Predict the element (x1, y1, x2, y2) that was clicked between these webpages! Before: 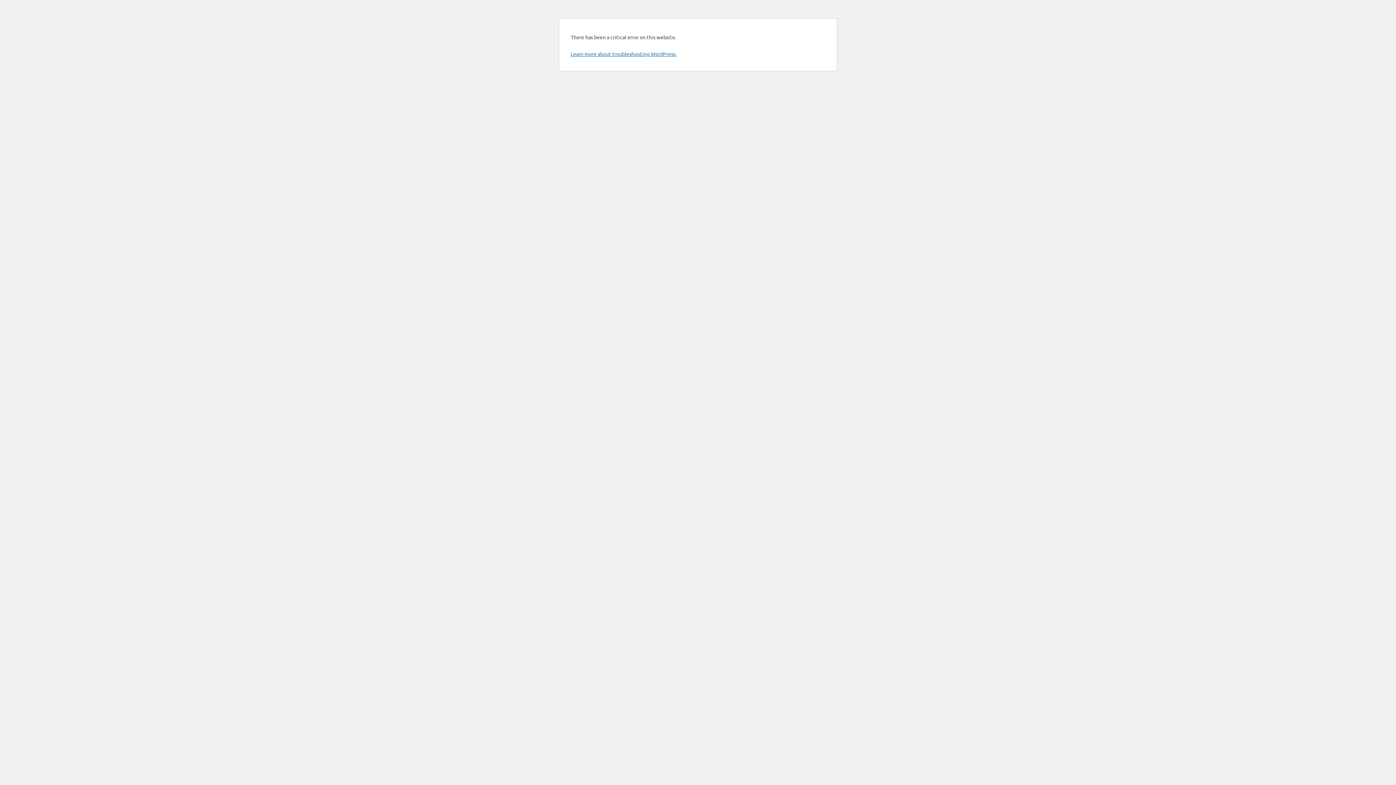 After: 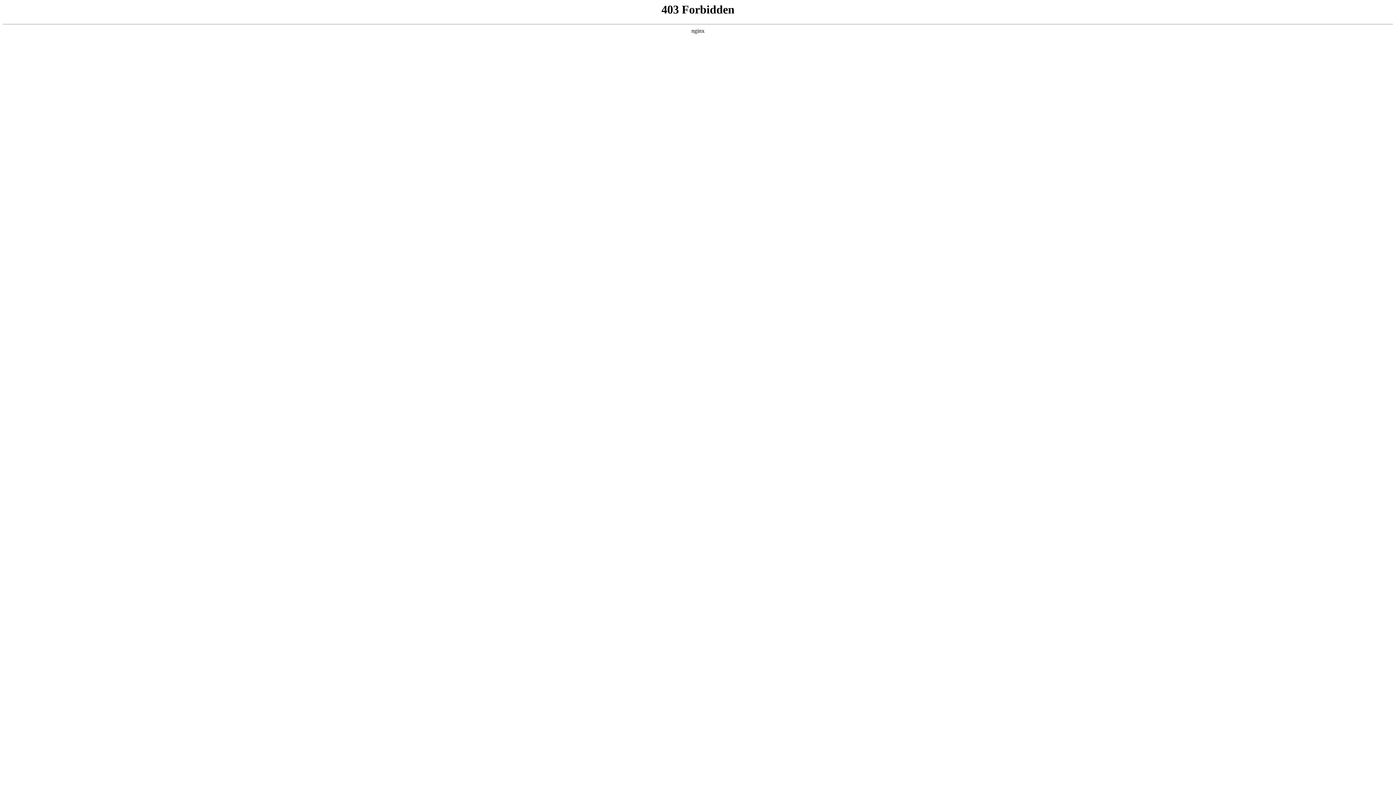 Action: bbox: (570, 50, 676, 57) label: Learn more about troubleshooting WordPress.